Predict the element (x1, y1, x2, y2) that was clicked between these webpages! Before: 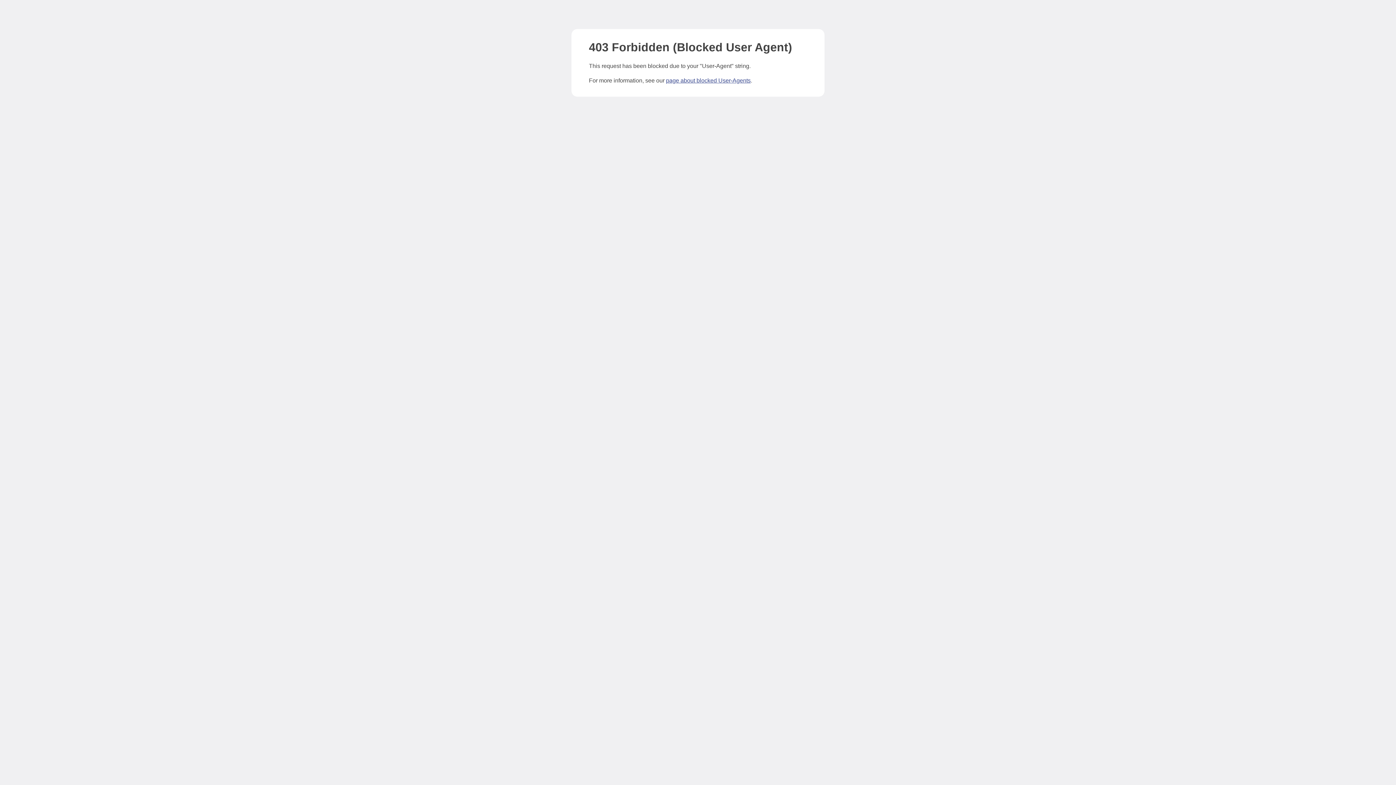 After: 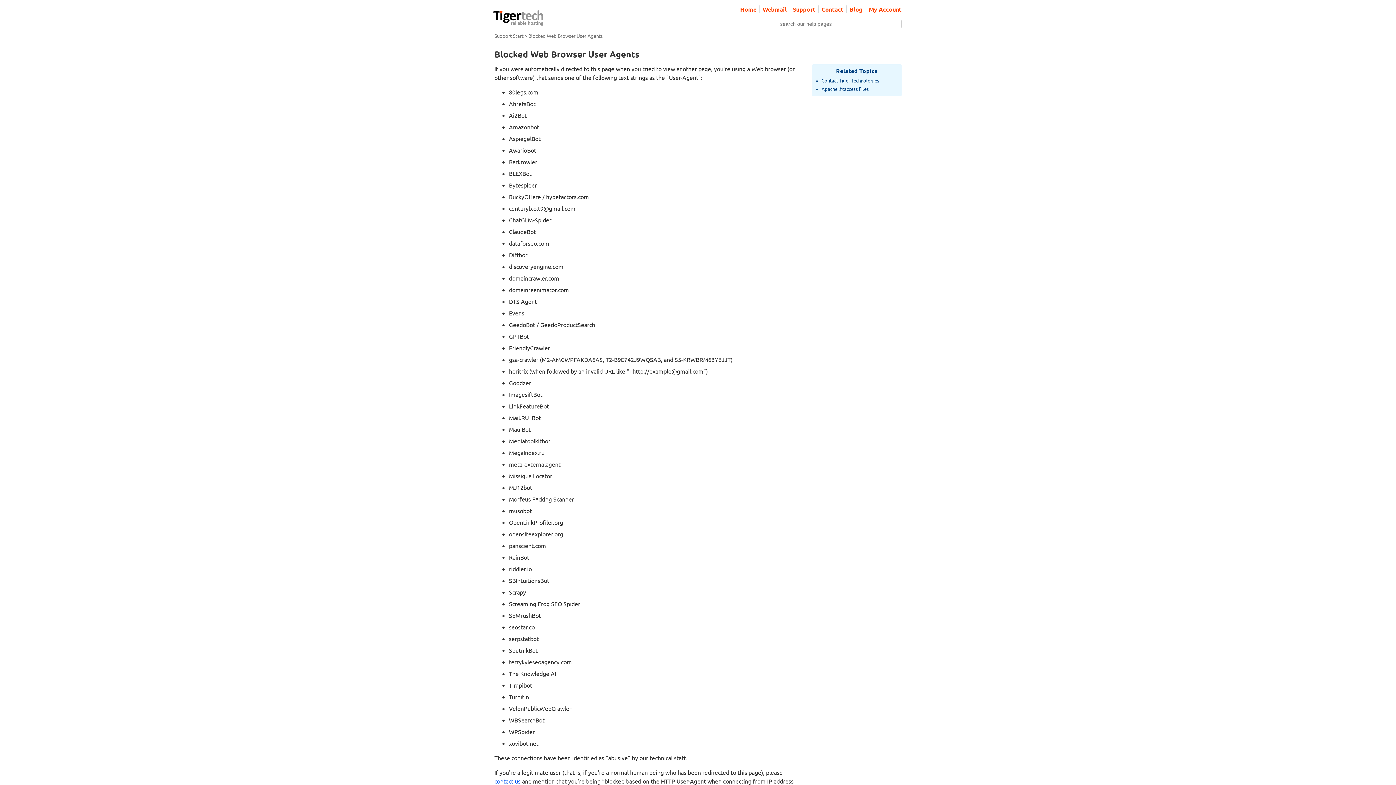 Action: bbox: (666, 77, 750, 83) label: page about blocked User-Agents